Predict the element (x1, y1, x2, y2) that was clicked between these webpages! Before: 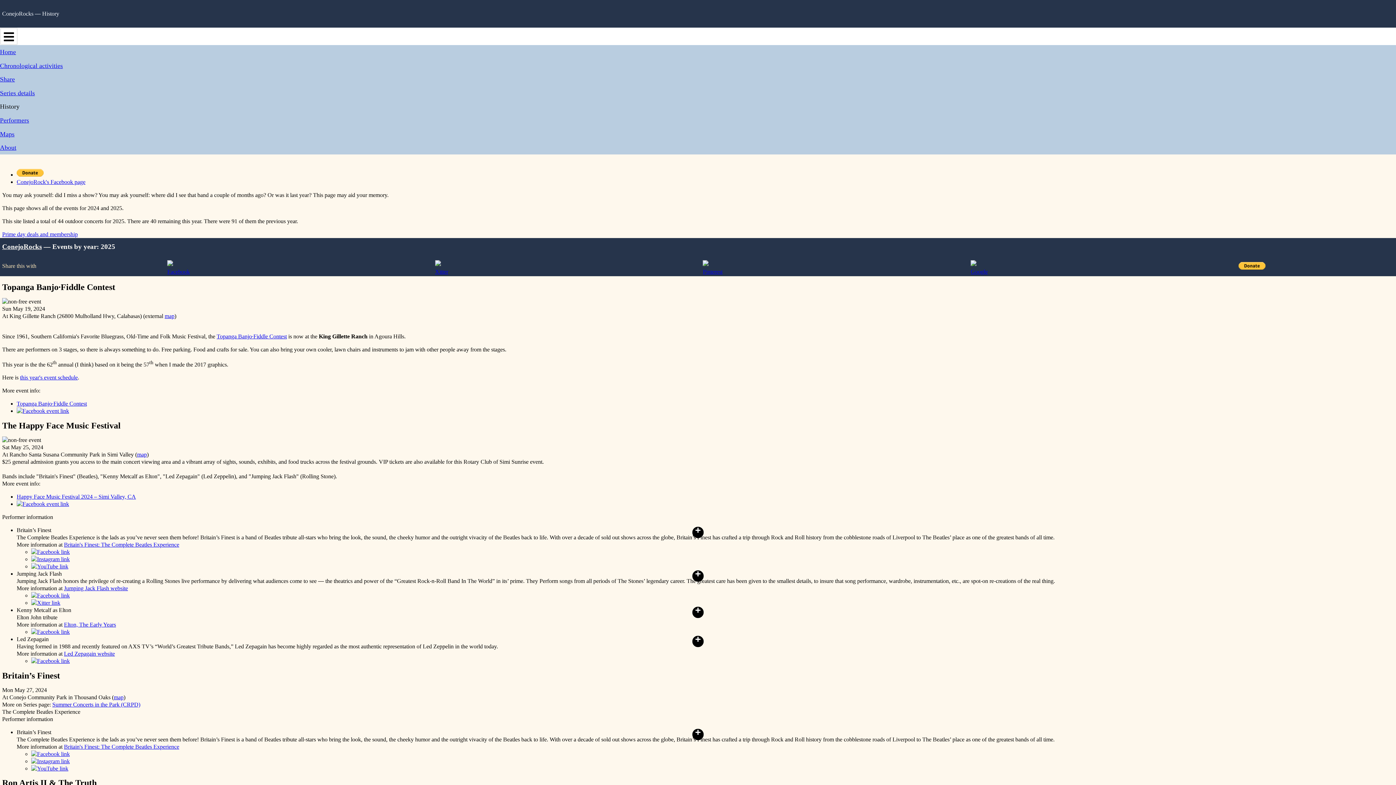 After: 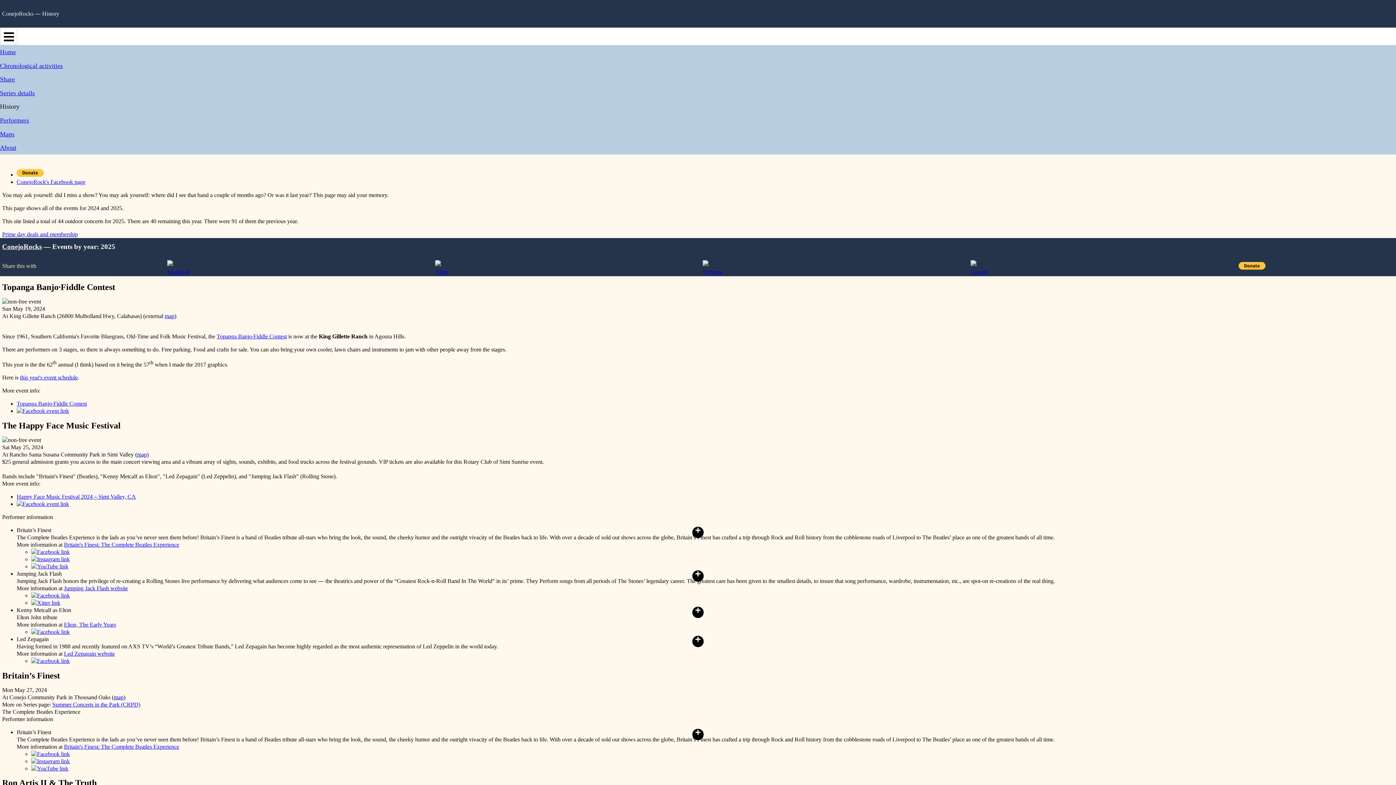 Action: label: ConejoRock's Facebook page bbox: (16, 178, 85, 185)